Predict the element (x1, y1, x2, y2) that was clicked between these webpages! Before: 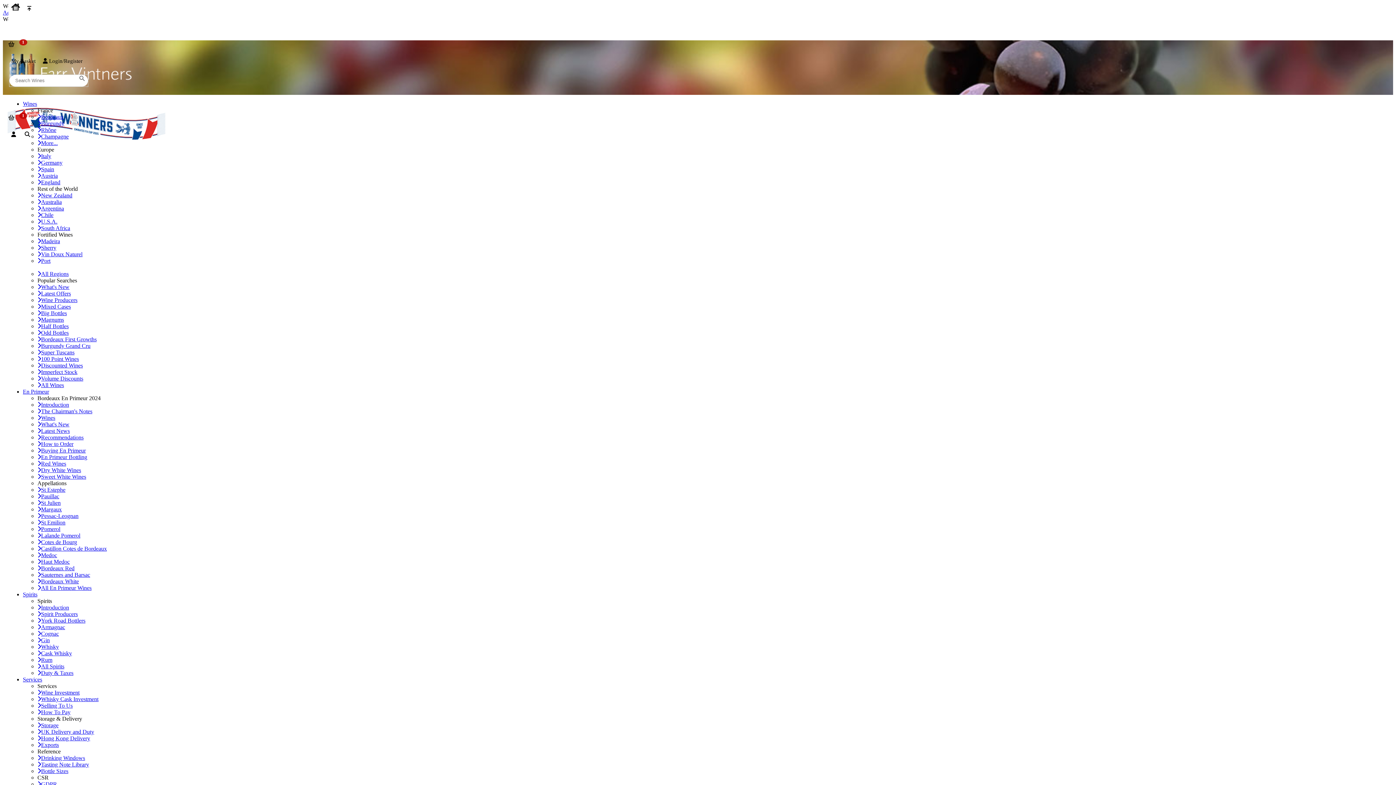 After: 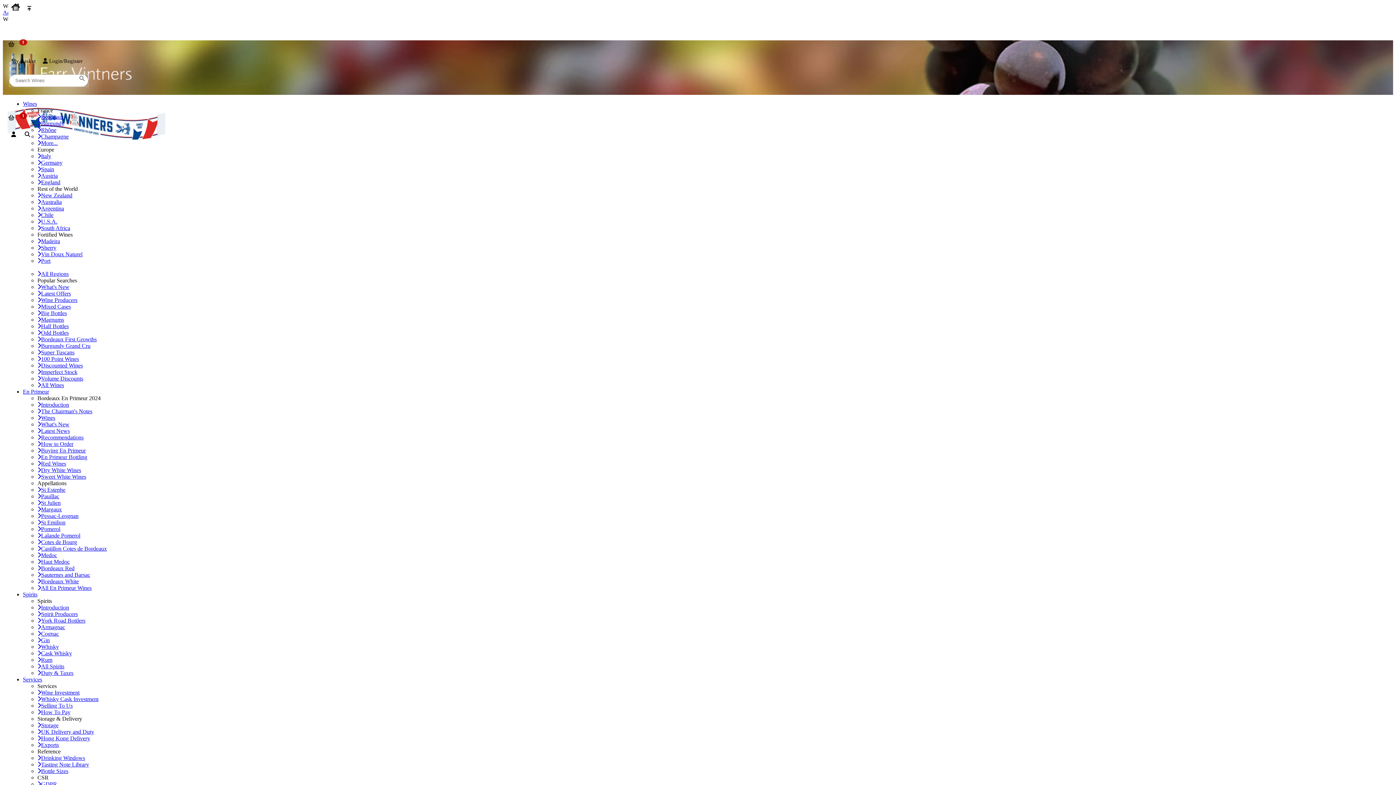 Action: bbox: (37, 310, 66, 316) label: Big Bottles